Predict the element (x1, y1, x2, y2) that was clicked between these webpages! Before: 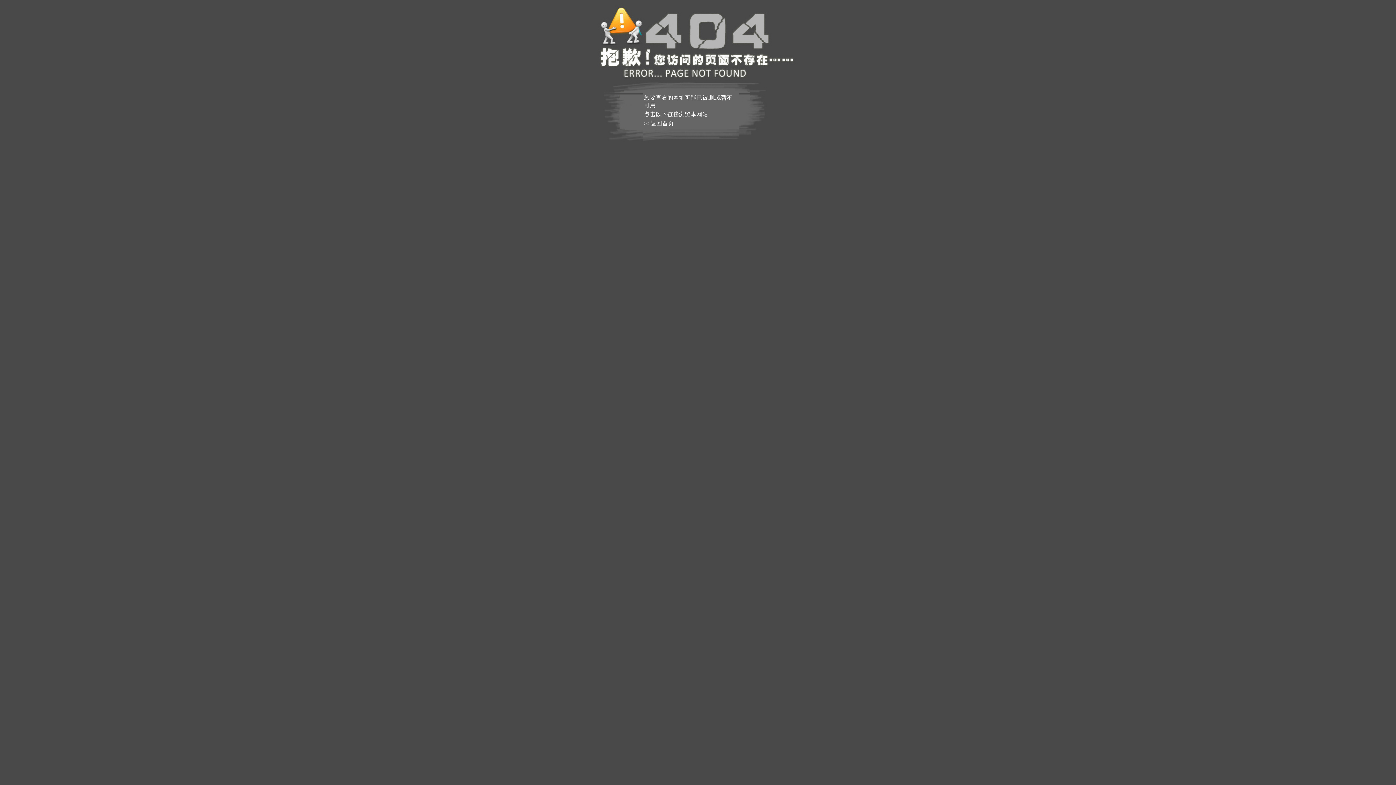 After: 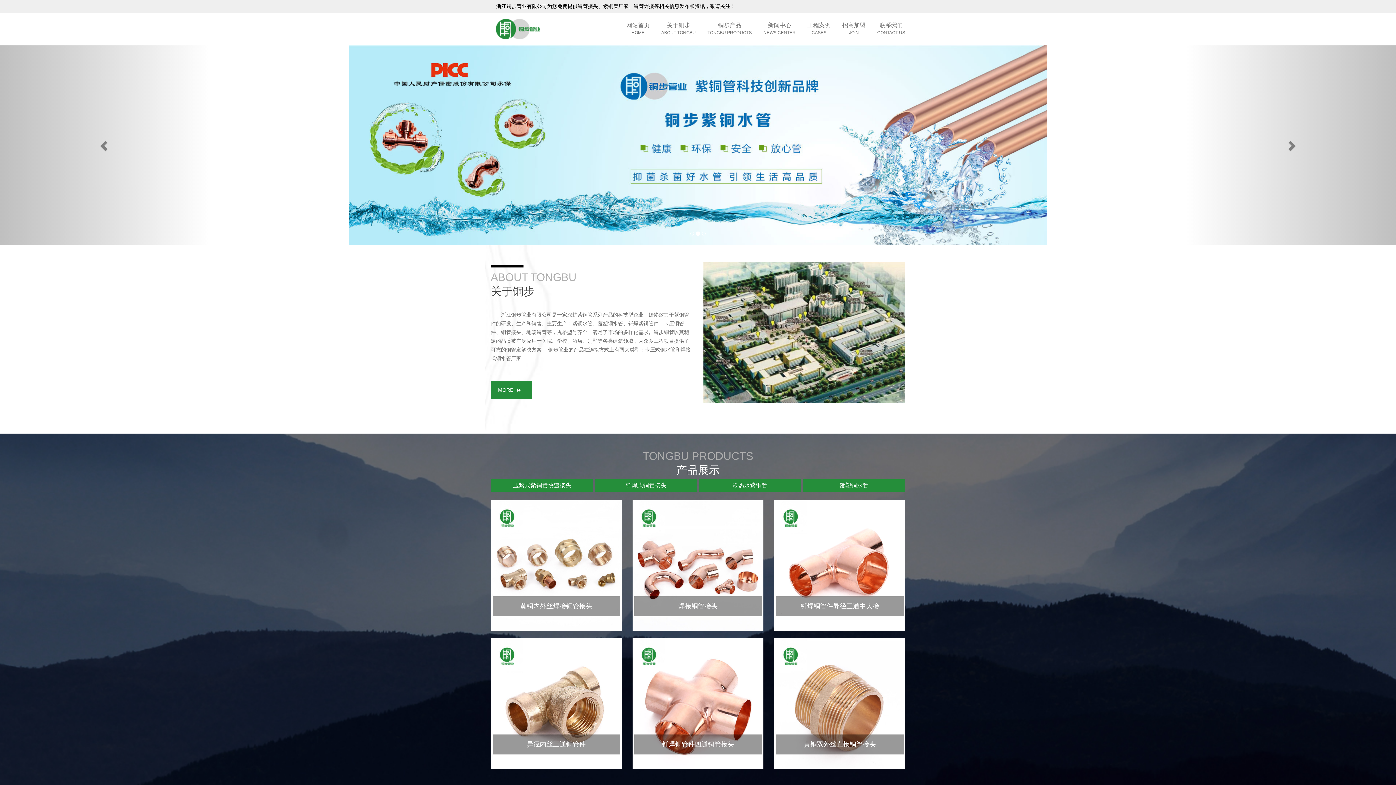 Action: label: >>返回首页 bbox: (644, 120, 674, 126)